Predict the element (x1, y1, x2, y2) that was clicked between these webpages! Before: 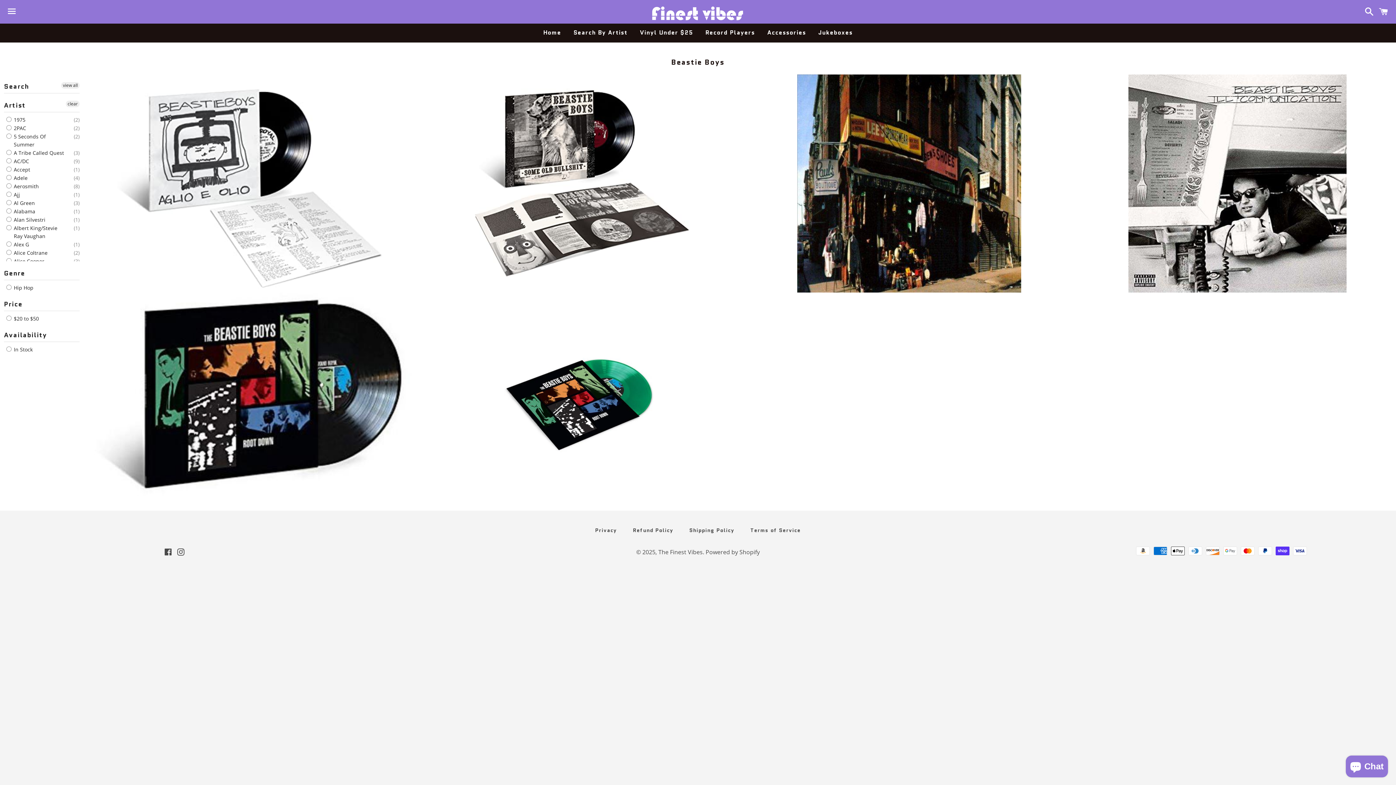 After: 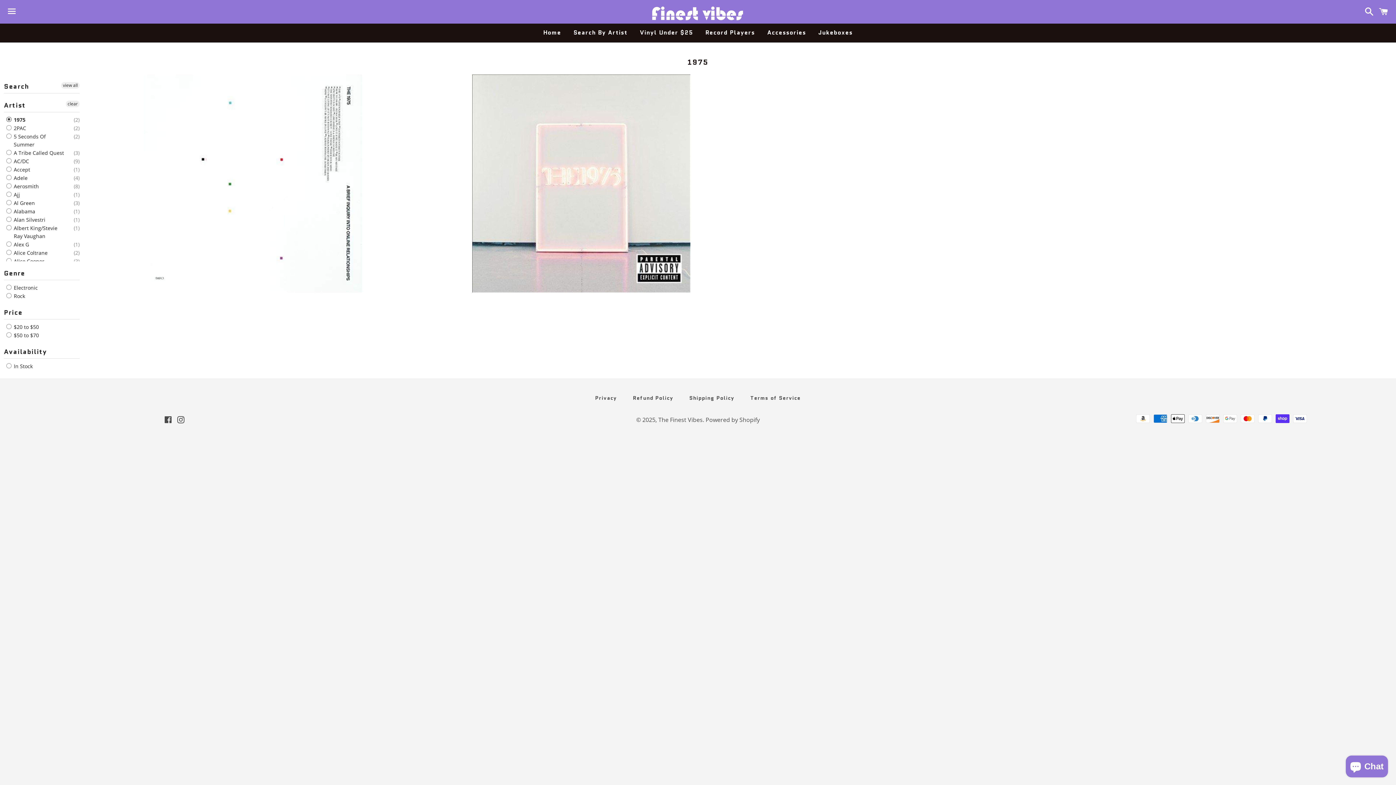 Action: bbox: (6, 116, 25, 124) label:  1975